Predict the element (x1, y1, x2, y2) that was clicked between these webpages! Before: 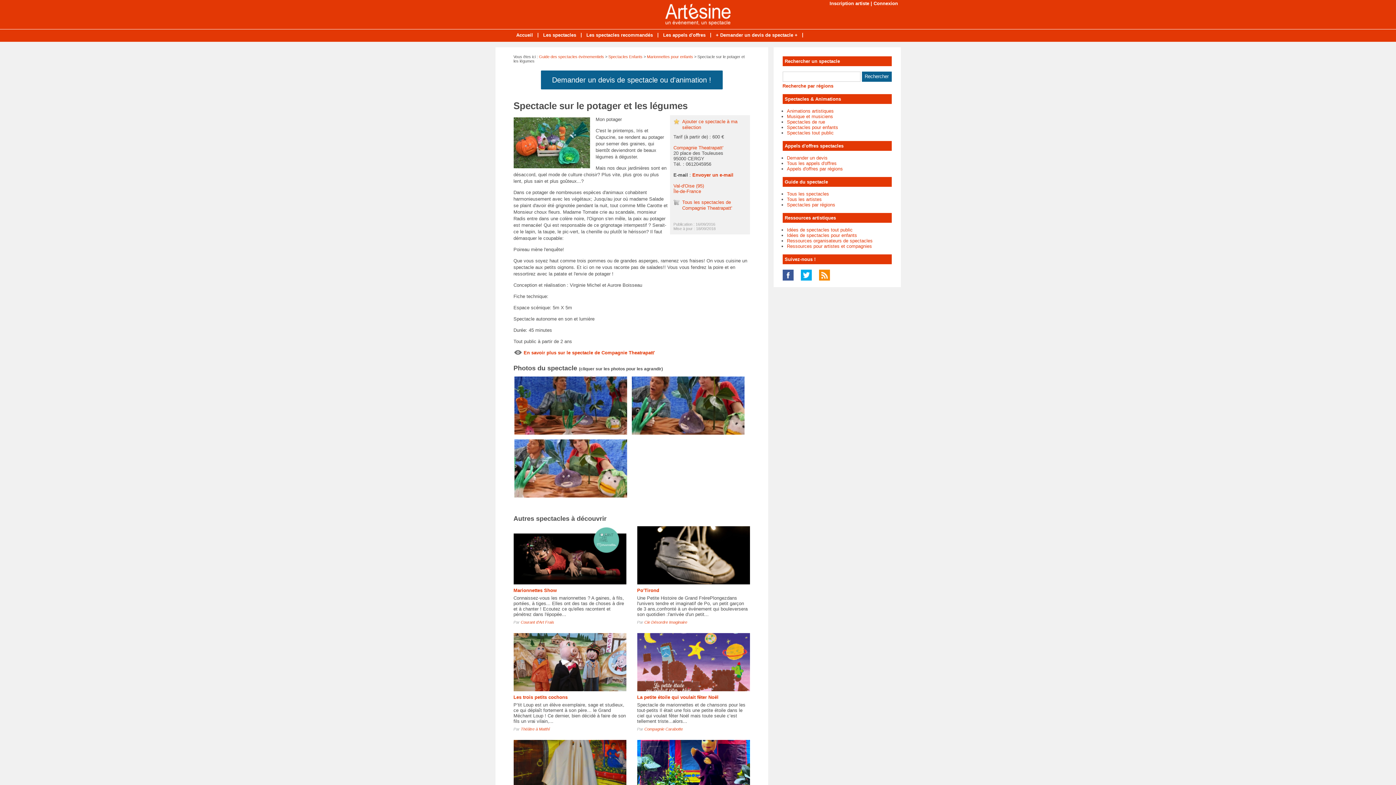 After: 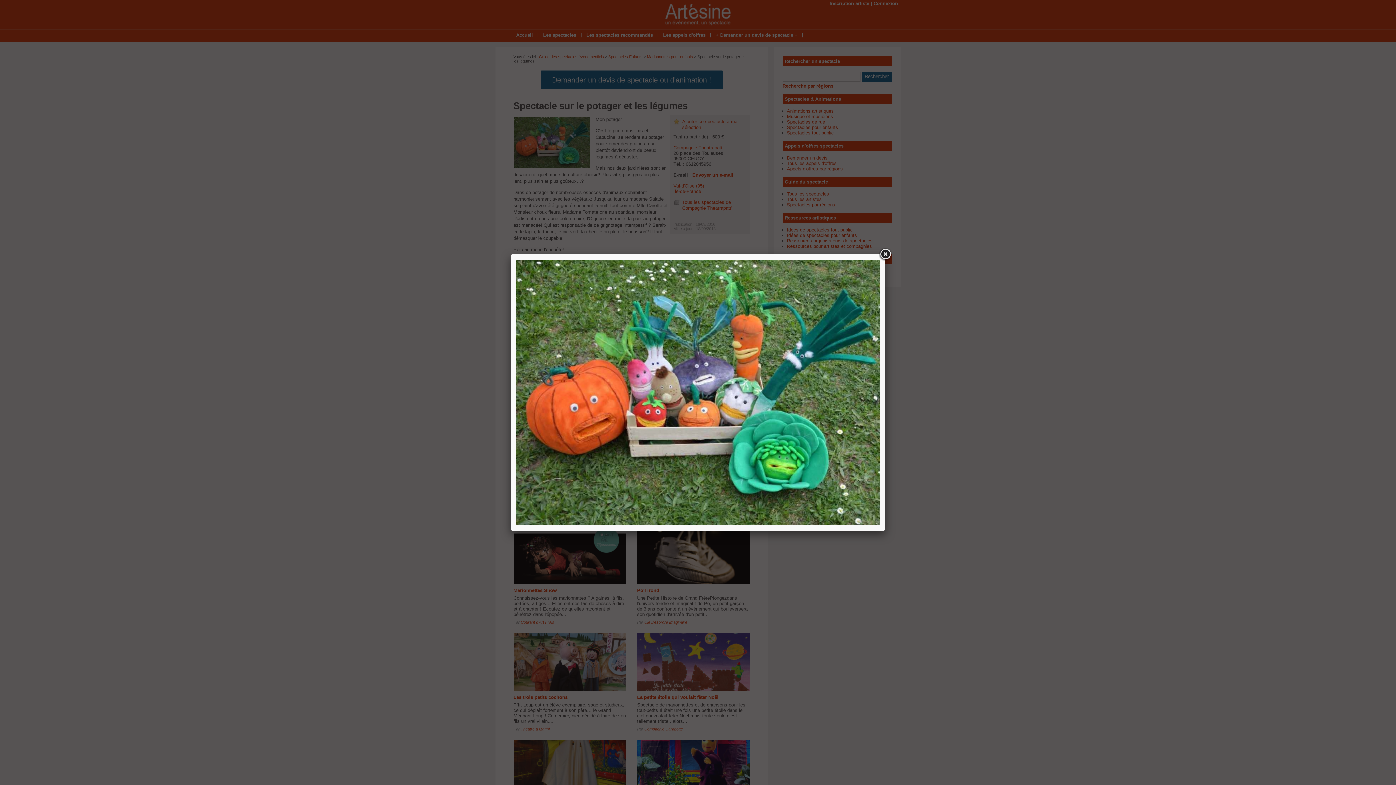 Action: bbox: (513, 164, 590, 169)